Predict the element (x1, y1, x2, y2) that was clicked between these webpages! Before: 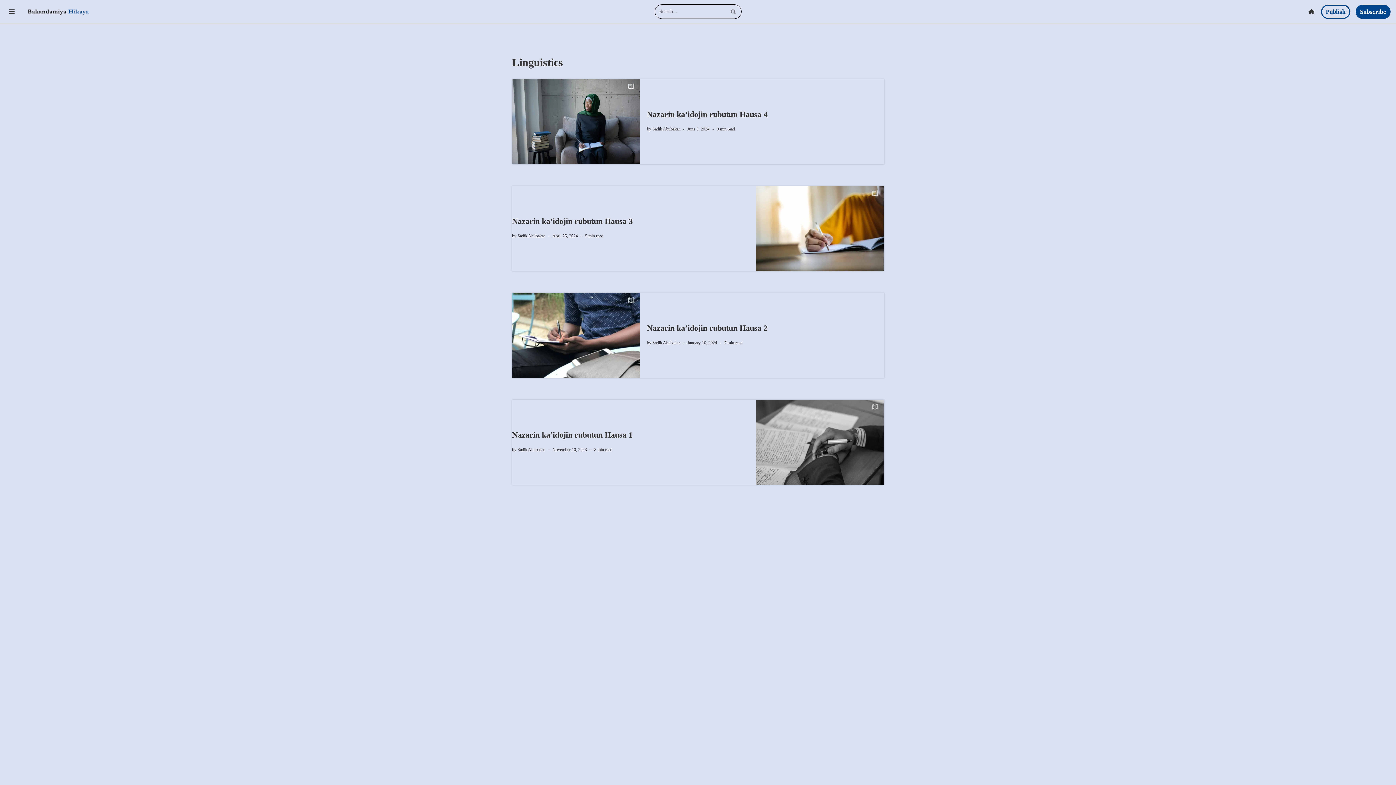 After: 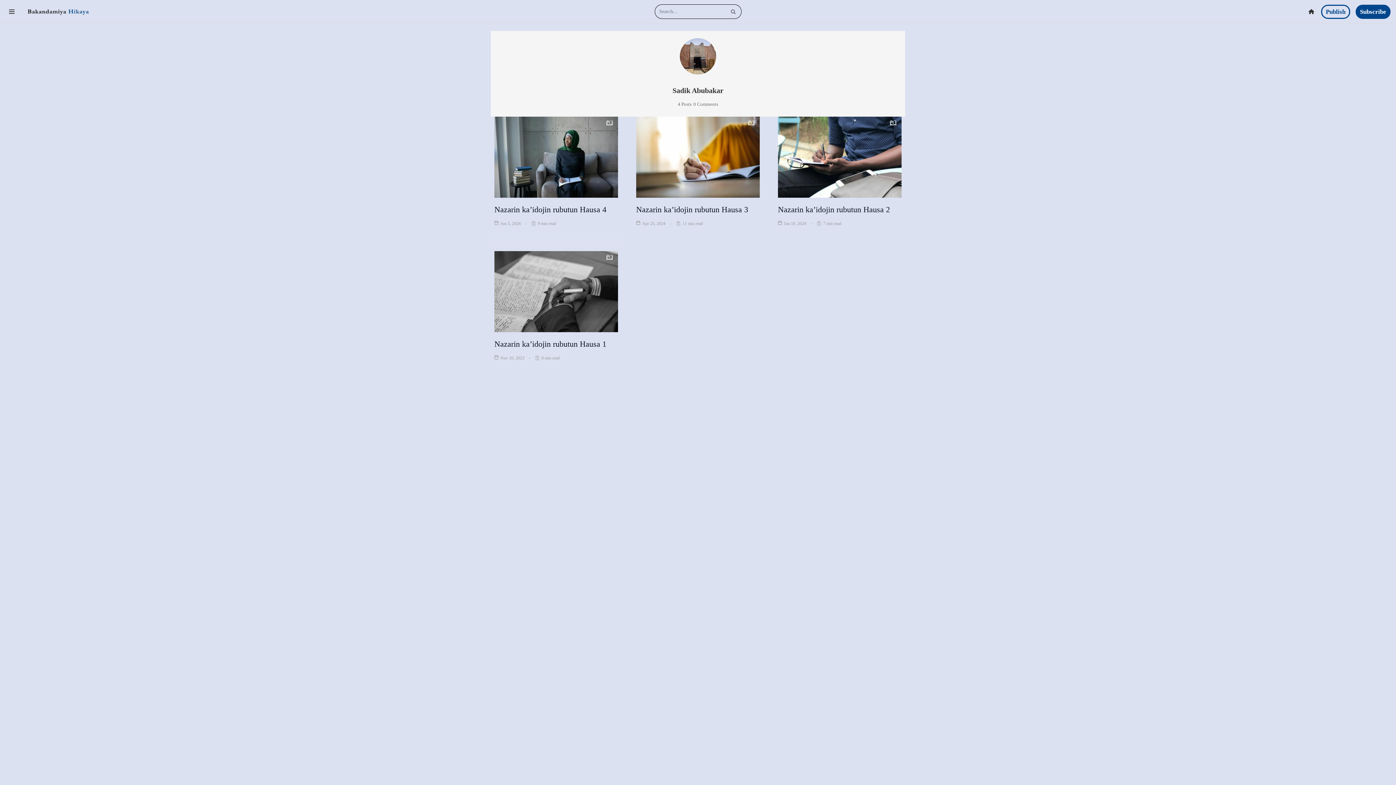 Action: bbox: (652, 340, 680, 345) label: Sadik Abubakar